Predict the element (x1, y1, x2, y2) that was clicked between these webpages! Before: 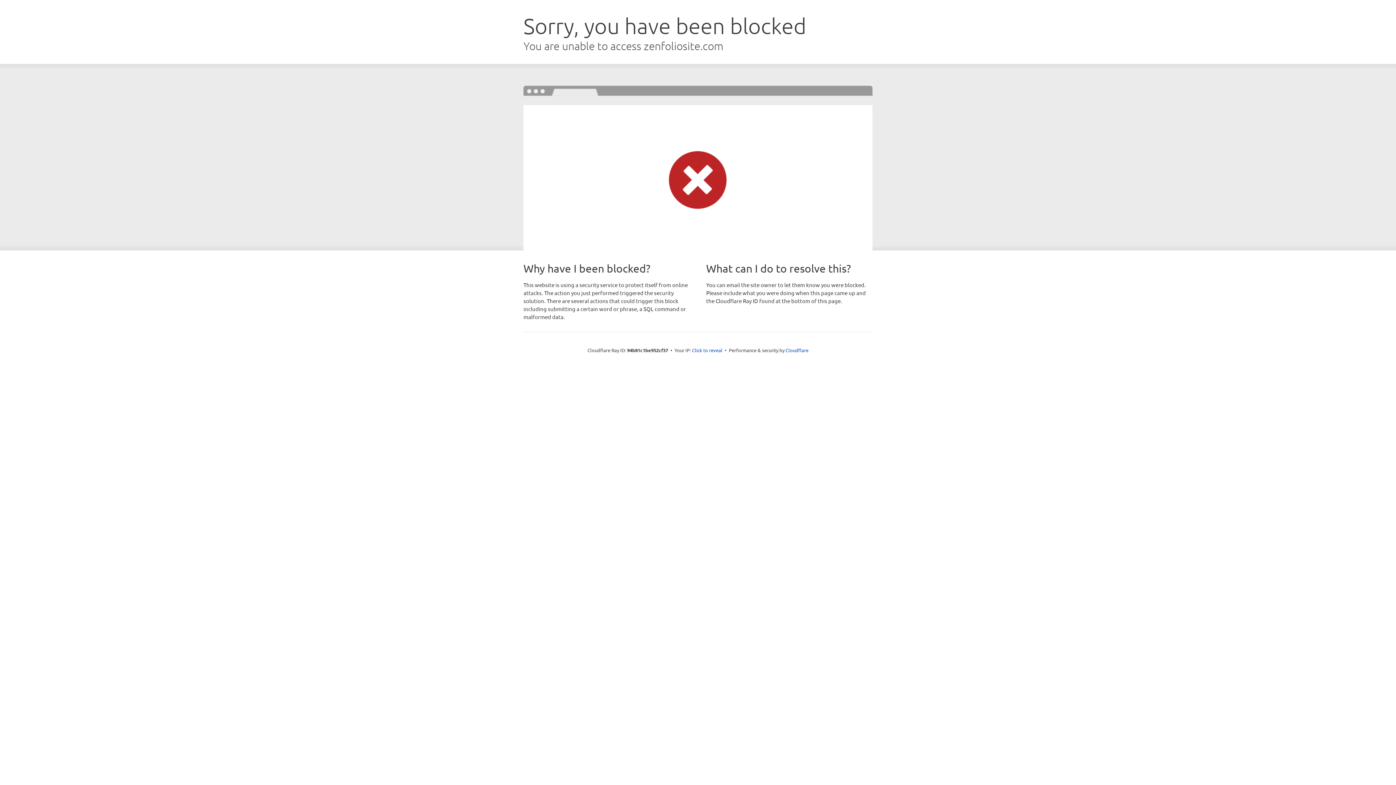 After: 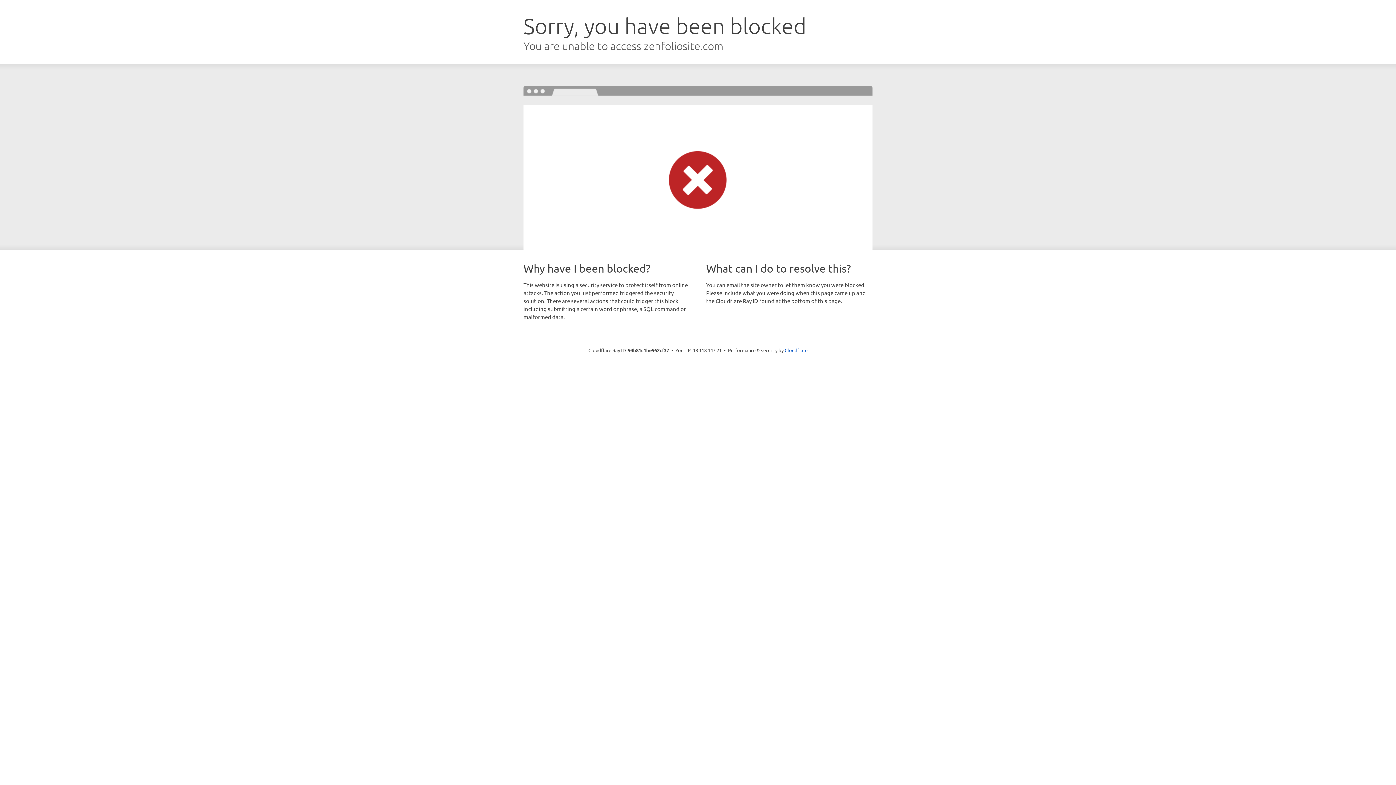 Action: label: Click to reveal bbox: (692, 346, 722, 353)